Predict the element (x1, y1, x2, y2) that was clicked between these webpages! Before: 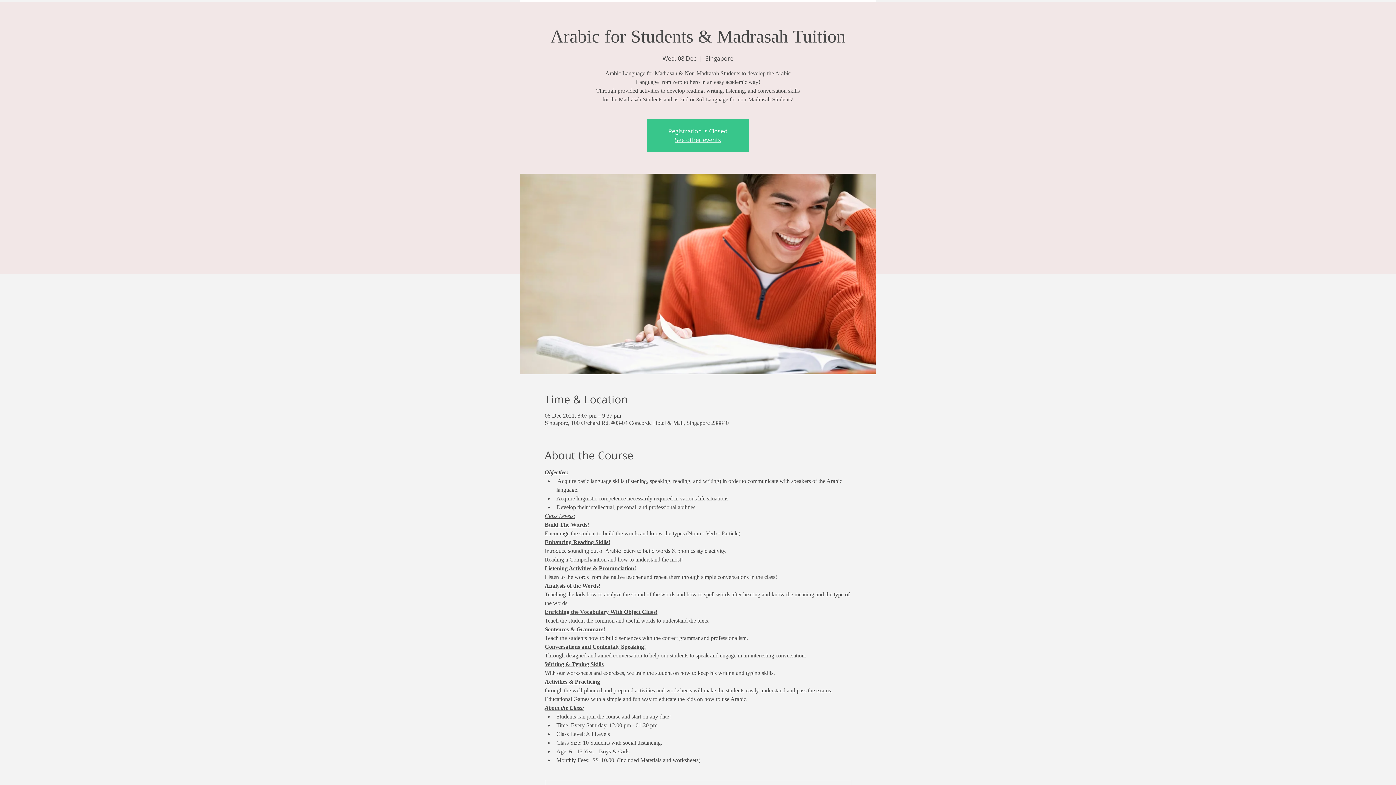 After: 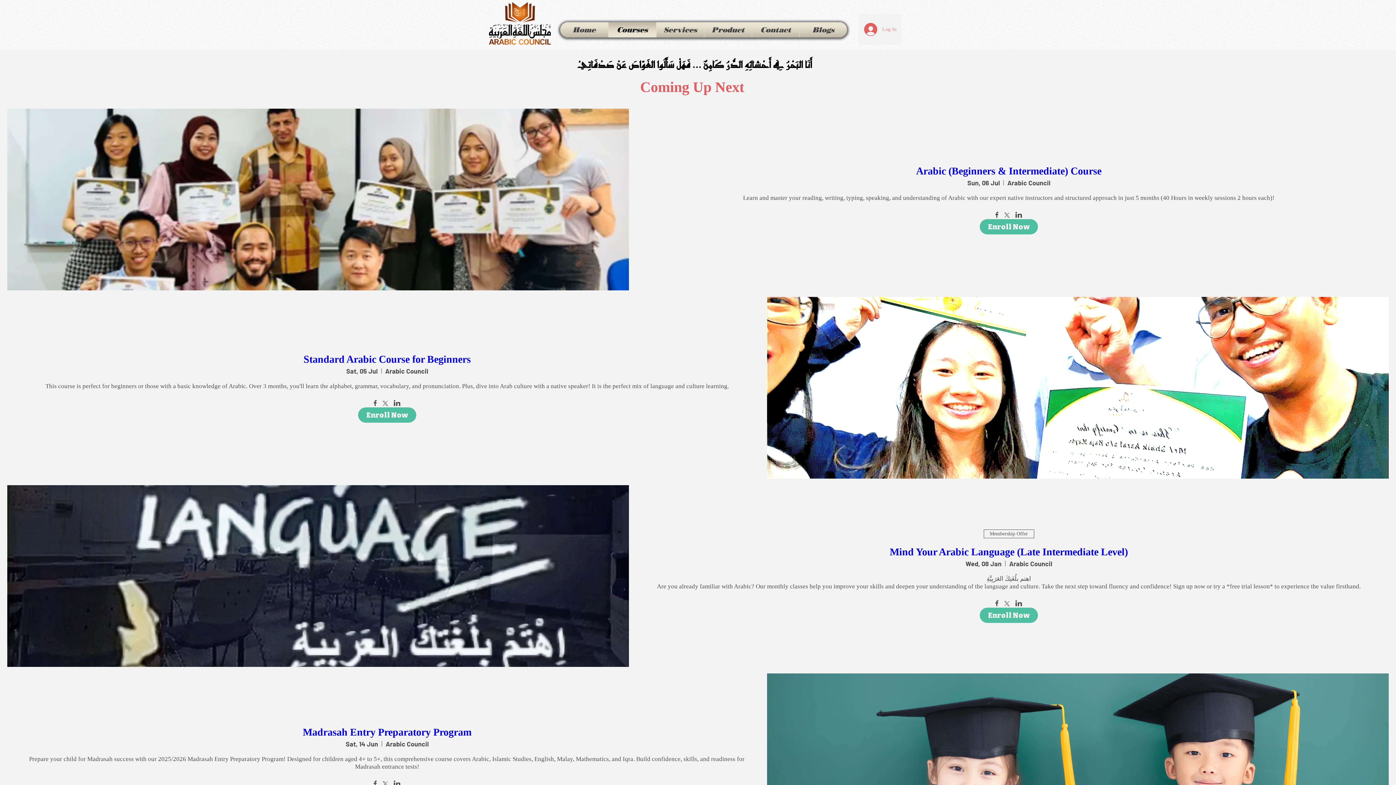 Action: label: See other events bbox: (675, 136, 721, 144)